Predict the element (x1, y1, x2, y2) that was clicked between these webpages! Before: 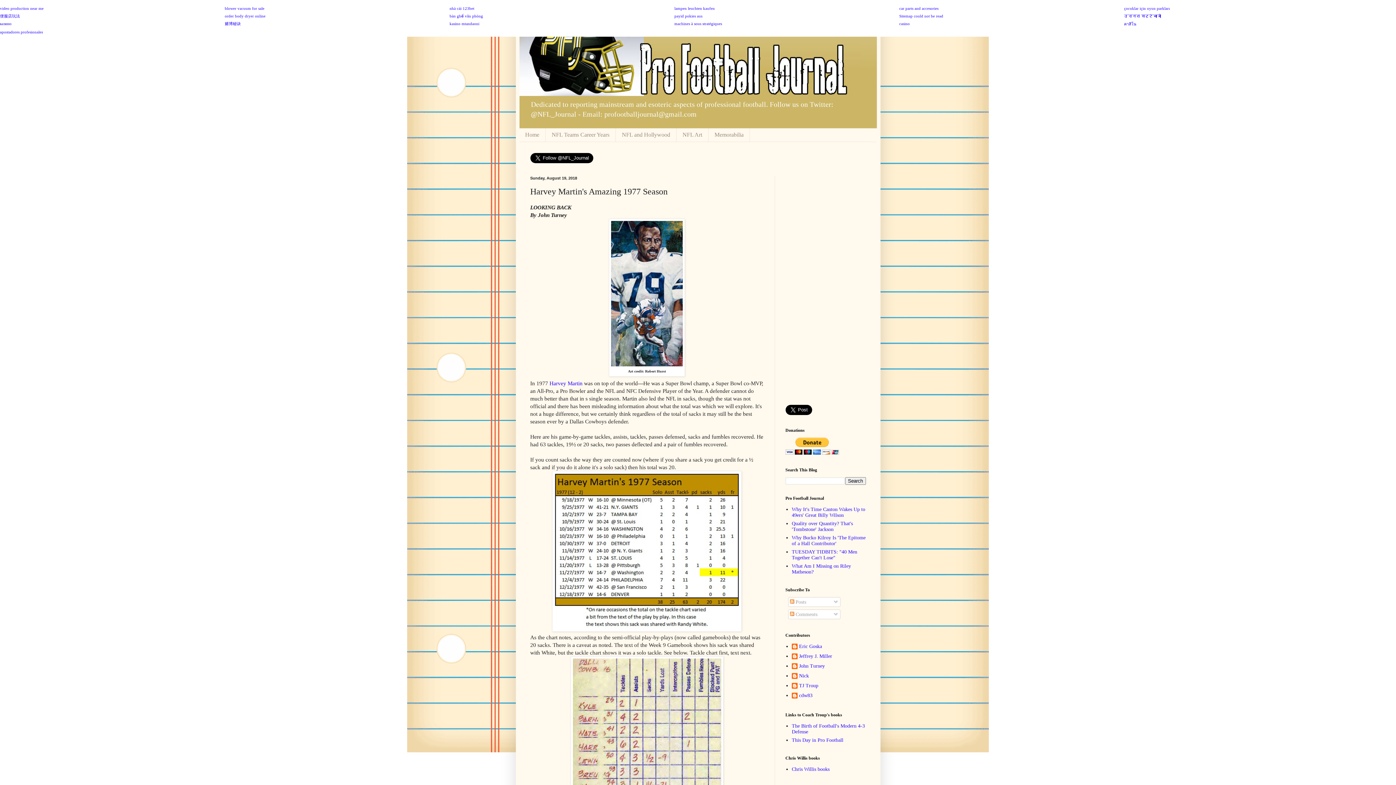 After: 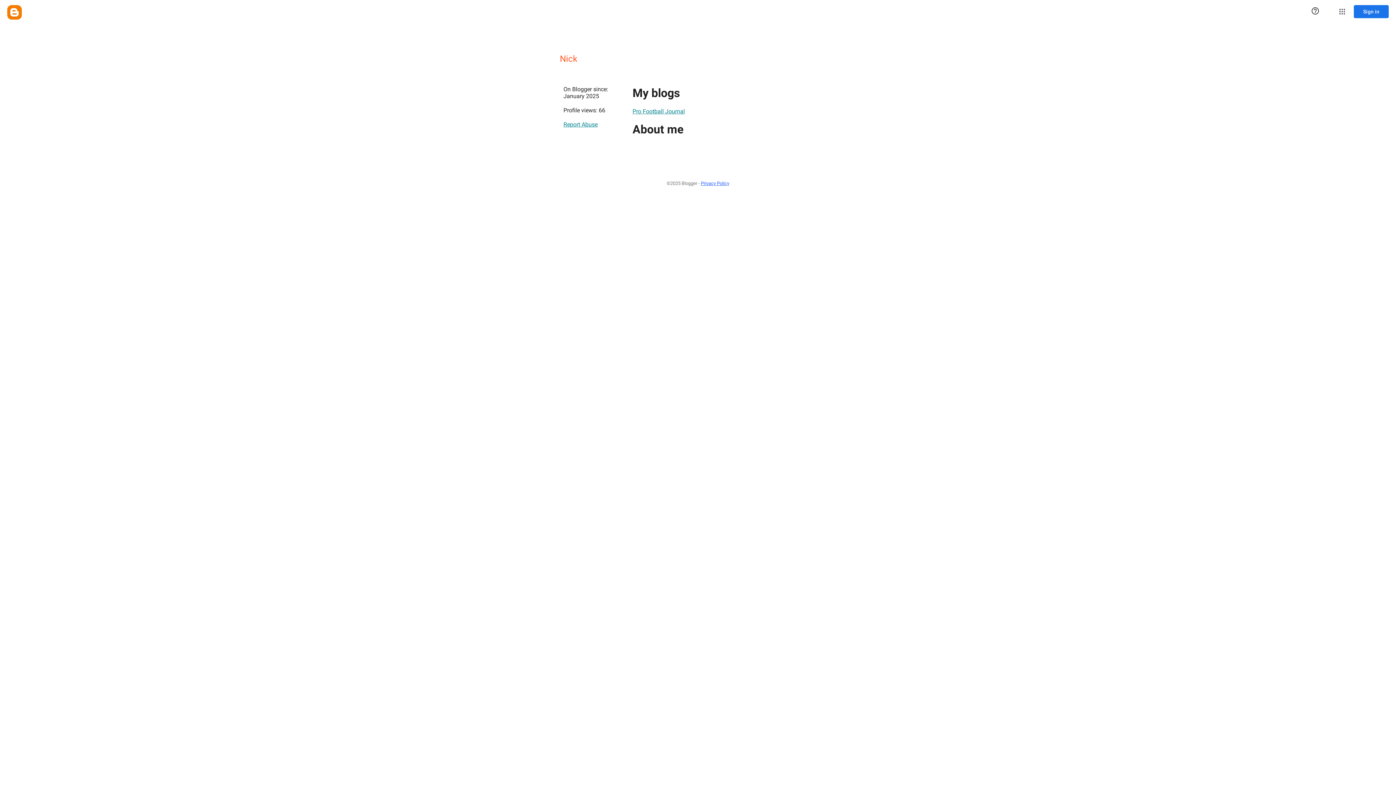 Action: bbox: (792, 673, 809, 680) label: Nick